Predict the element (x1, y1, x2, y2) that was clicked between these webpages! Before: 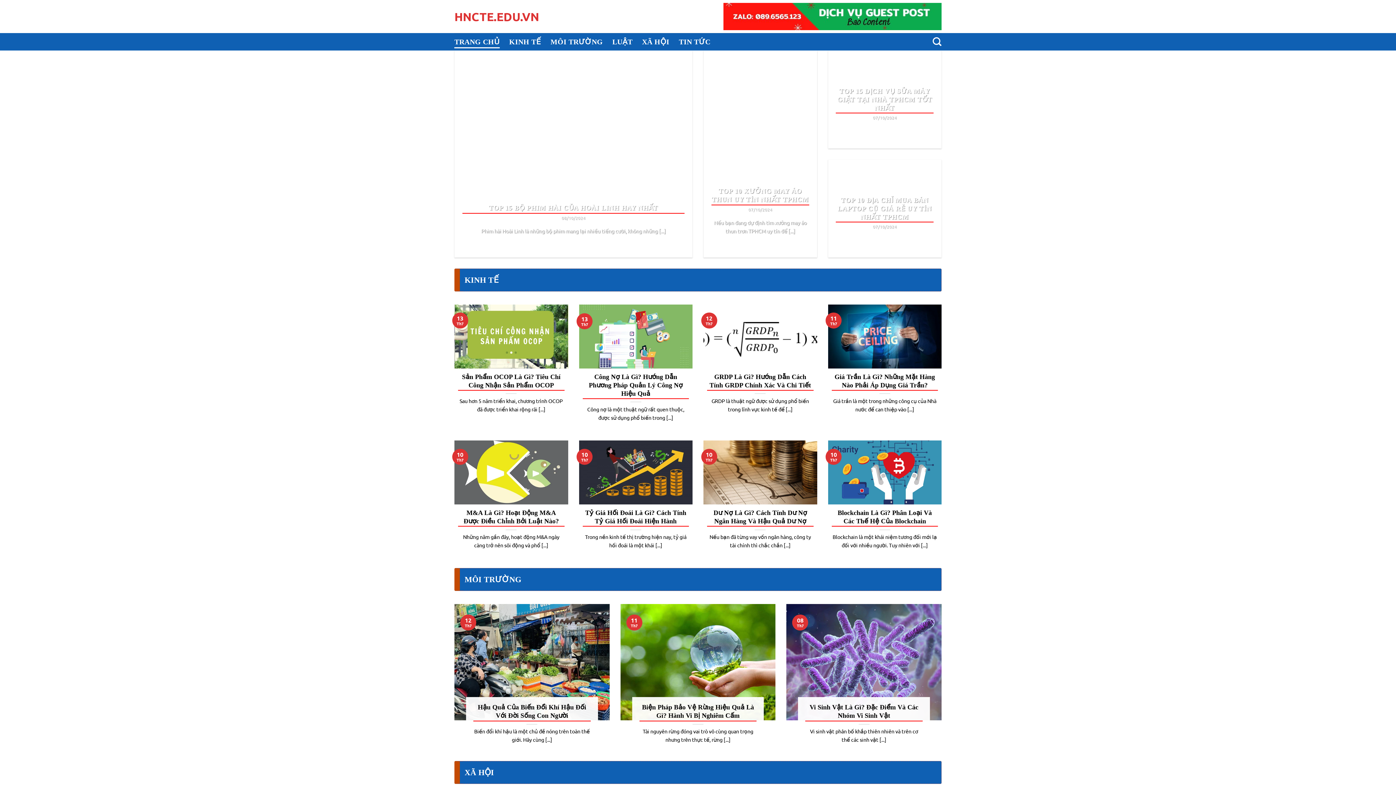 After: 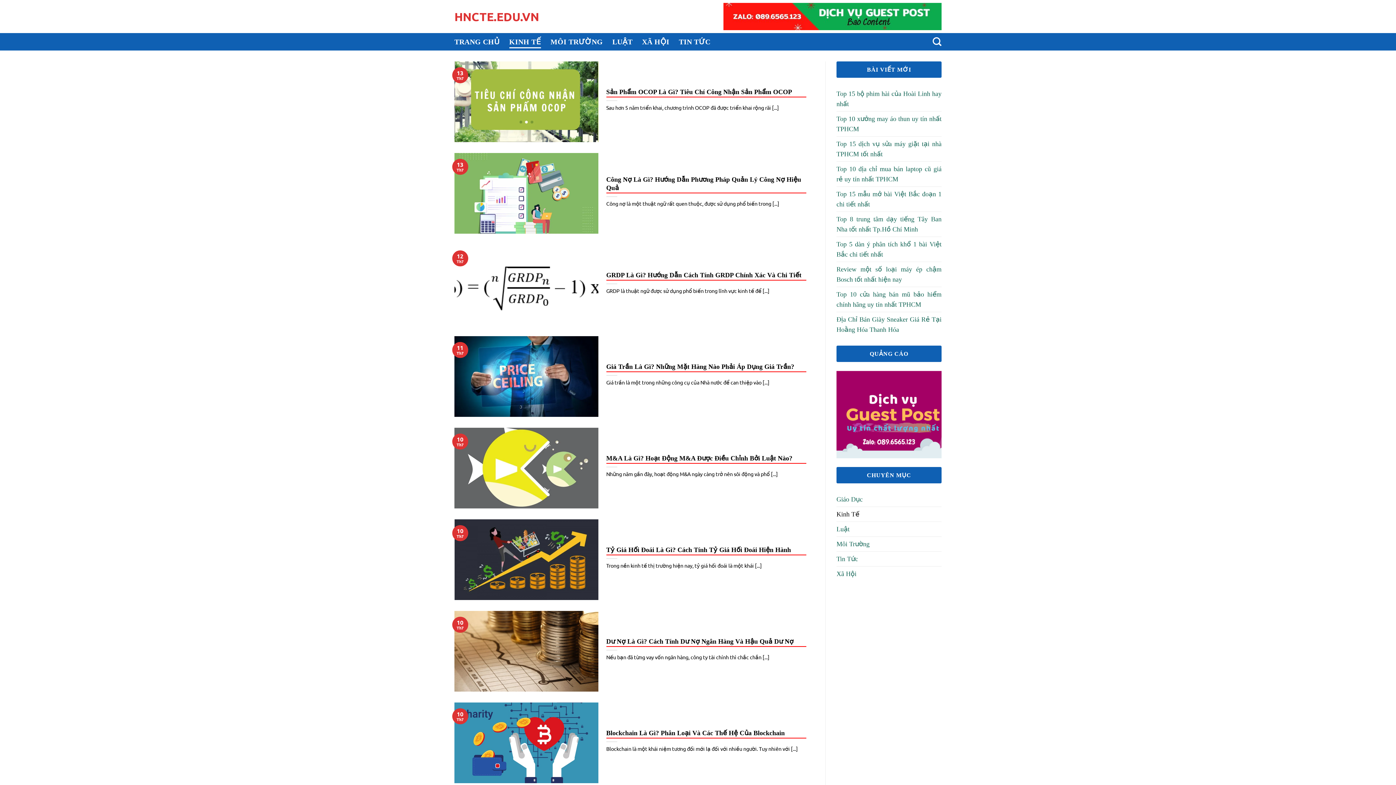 Action: label: KINH TẾ bbox: (509, 35, 541, 48)